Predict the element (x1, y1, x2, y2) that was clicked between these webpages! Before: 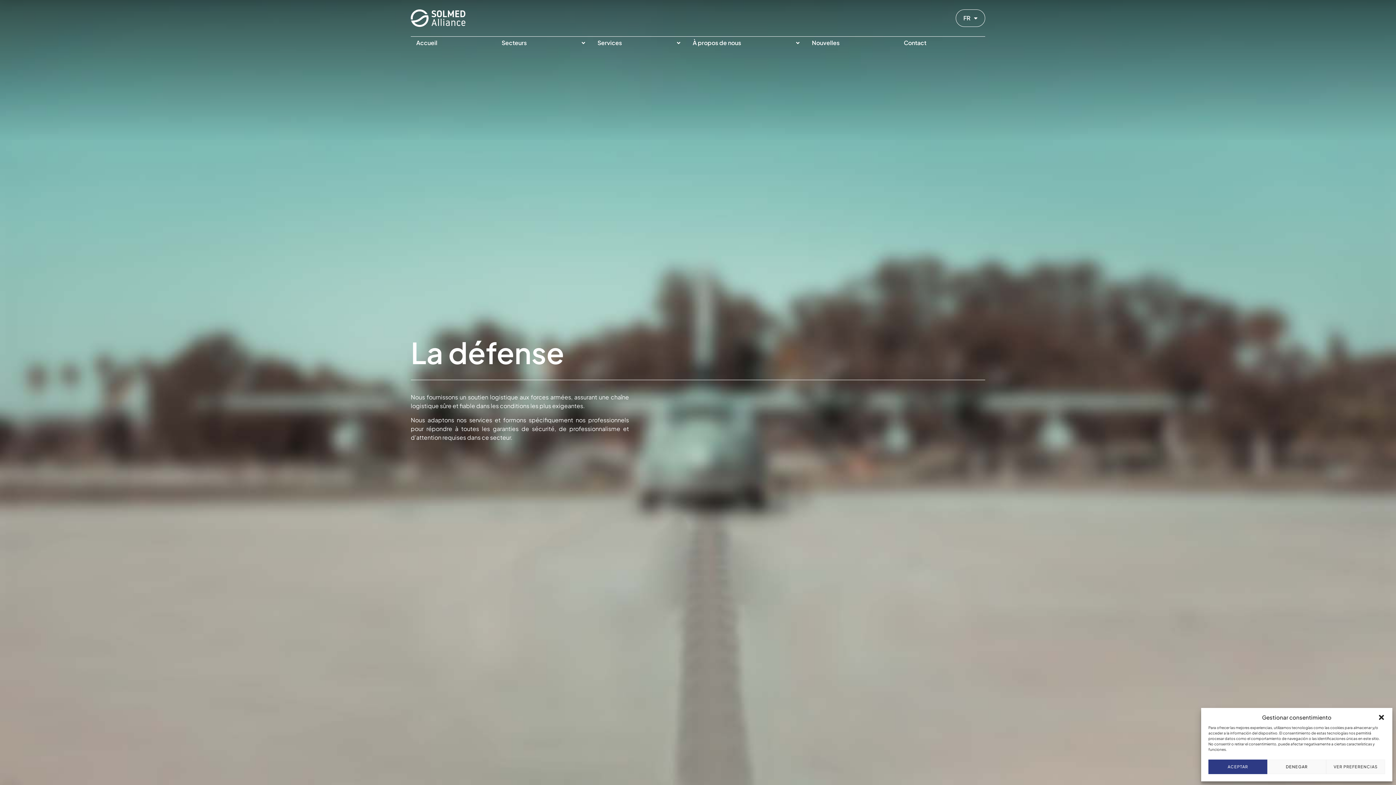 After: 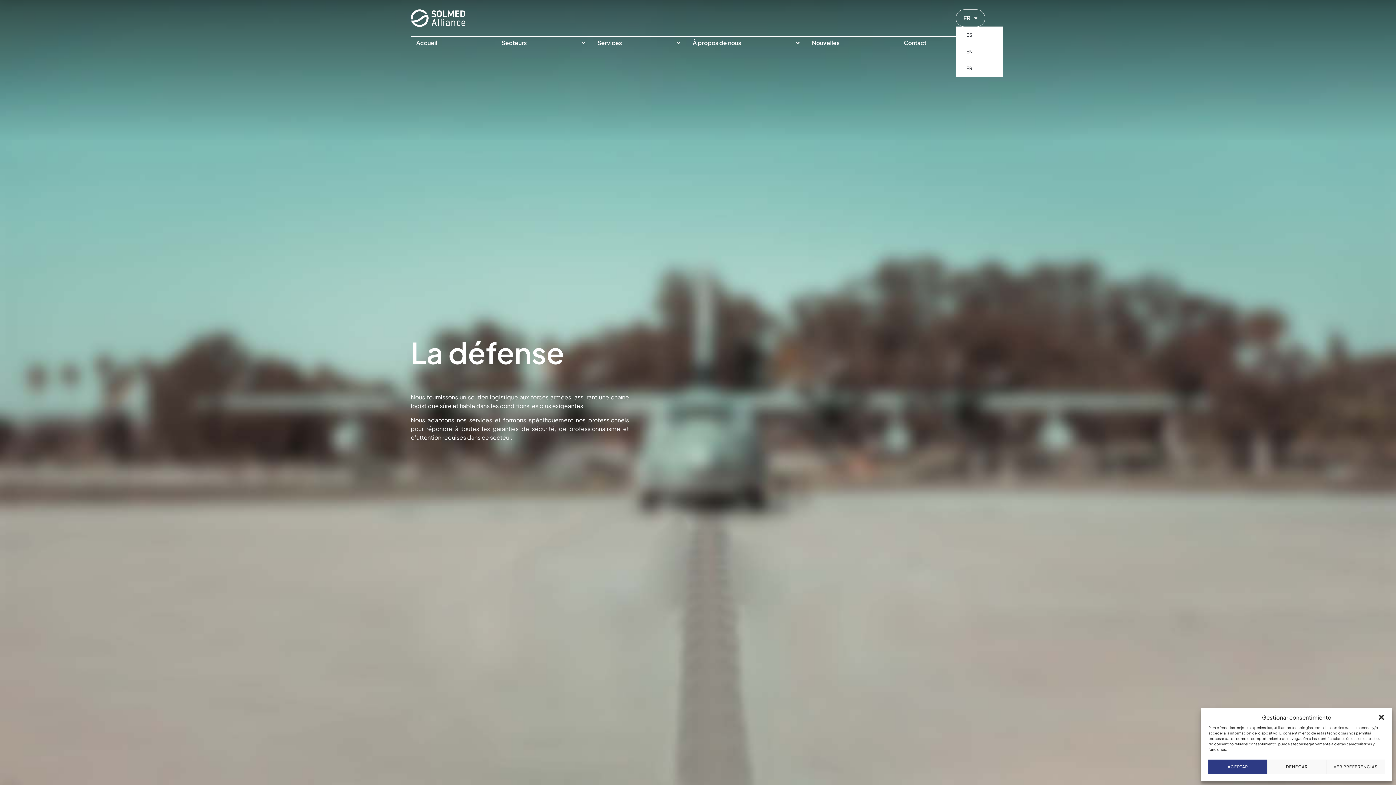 Action: label: FR bbox: (956, 9, 985, 26)